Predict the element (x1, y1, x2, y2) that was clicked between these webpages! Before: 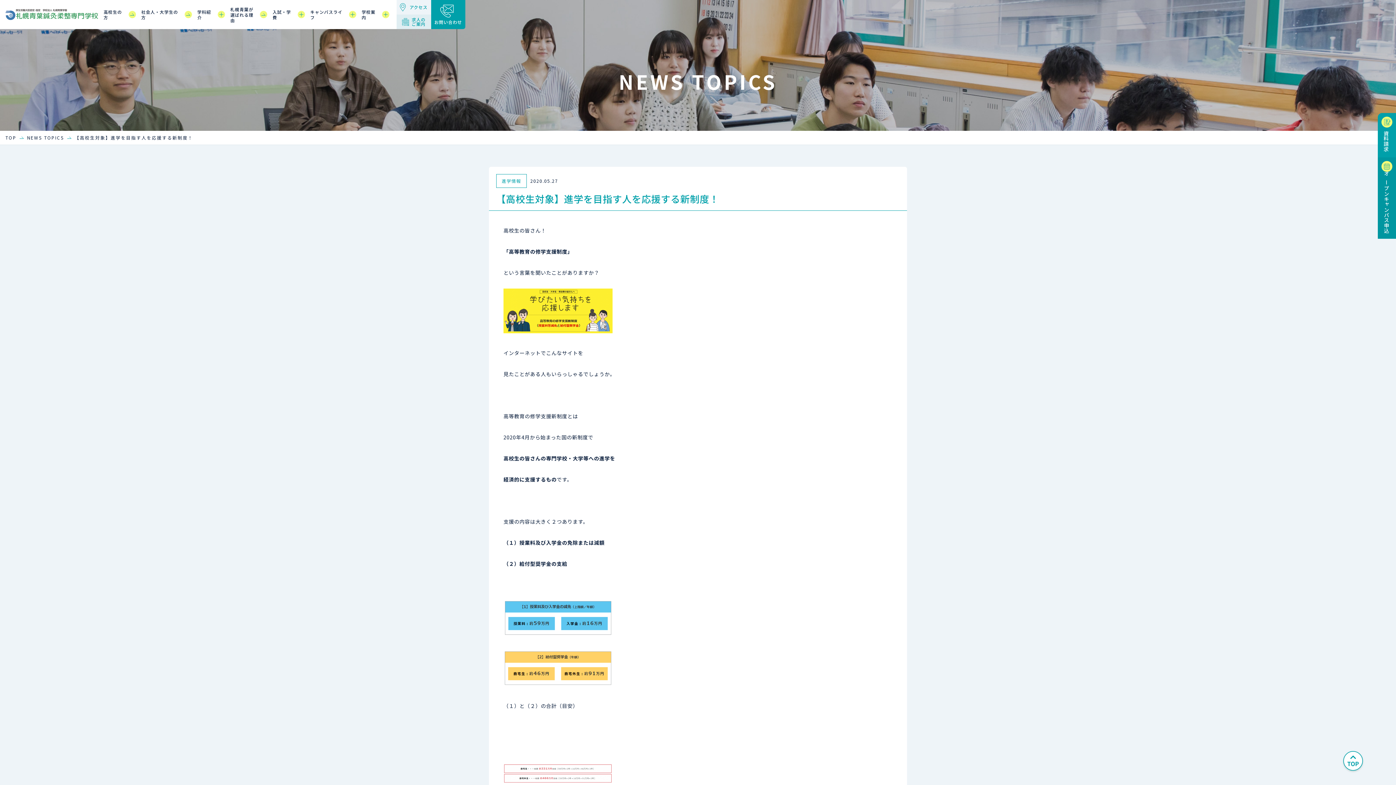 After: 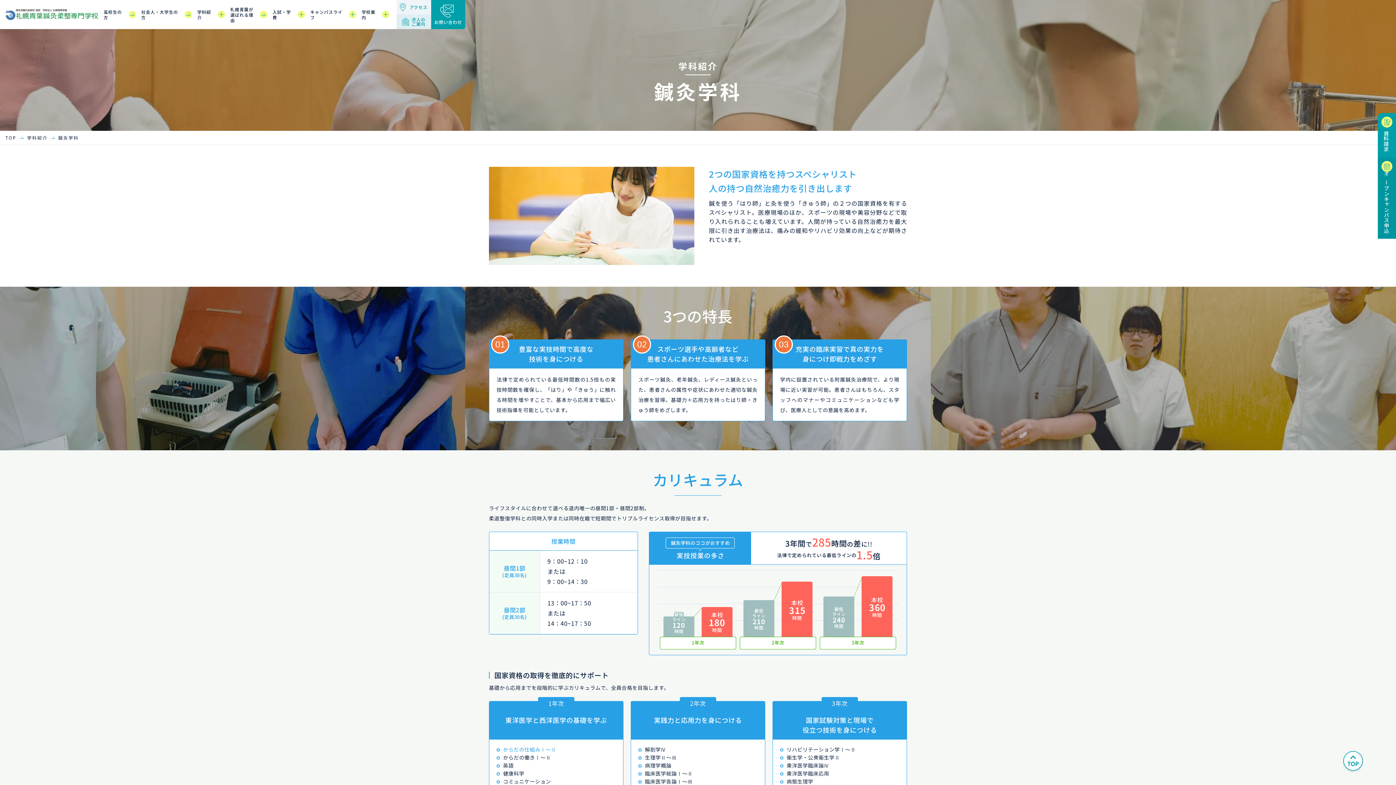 Action: label: 学科紹介 bbox: (197, 9, 224, 20)